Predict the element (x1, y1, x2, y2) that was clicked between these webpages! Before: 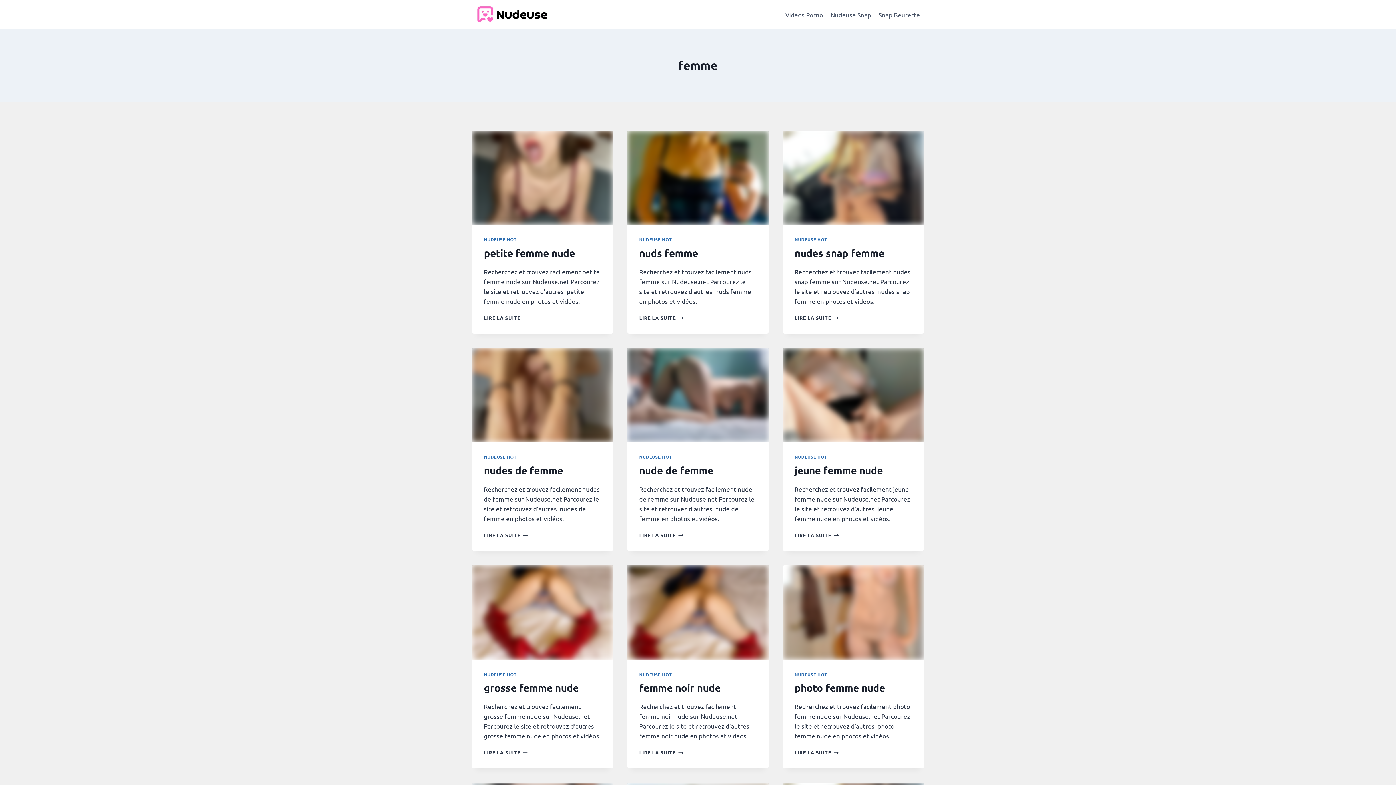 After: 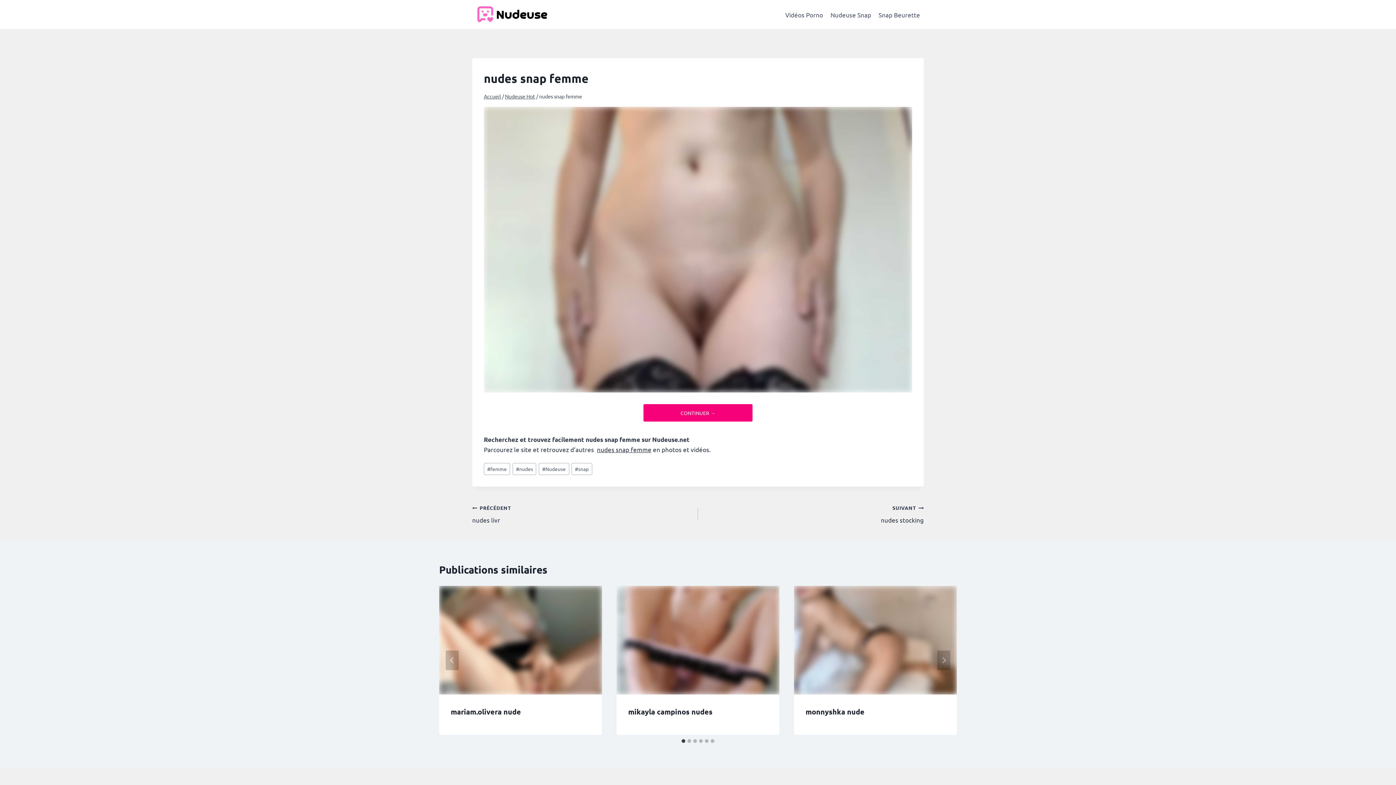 Action: bbox: (783, 130, 923, 224)